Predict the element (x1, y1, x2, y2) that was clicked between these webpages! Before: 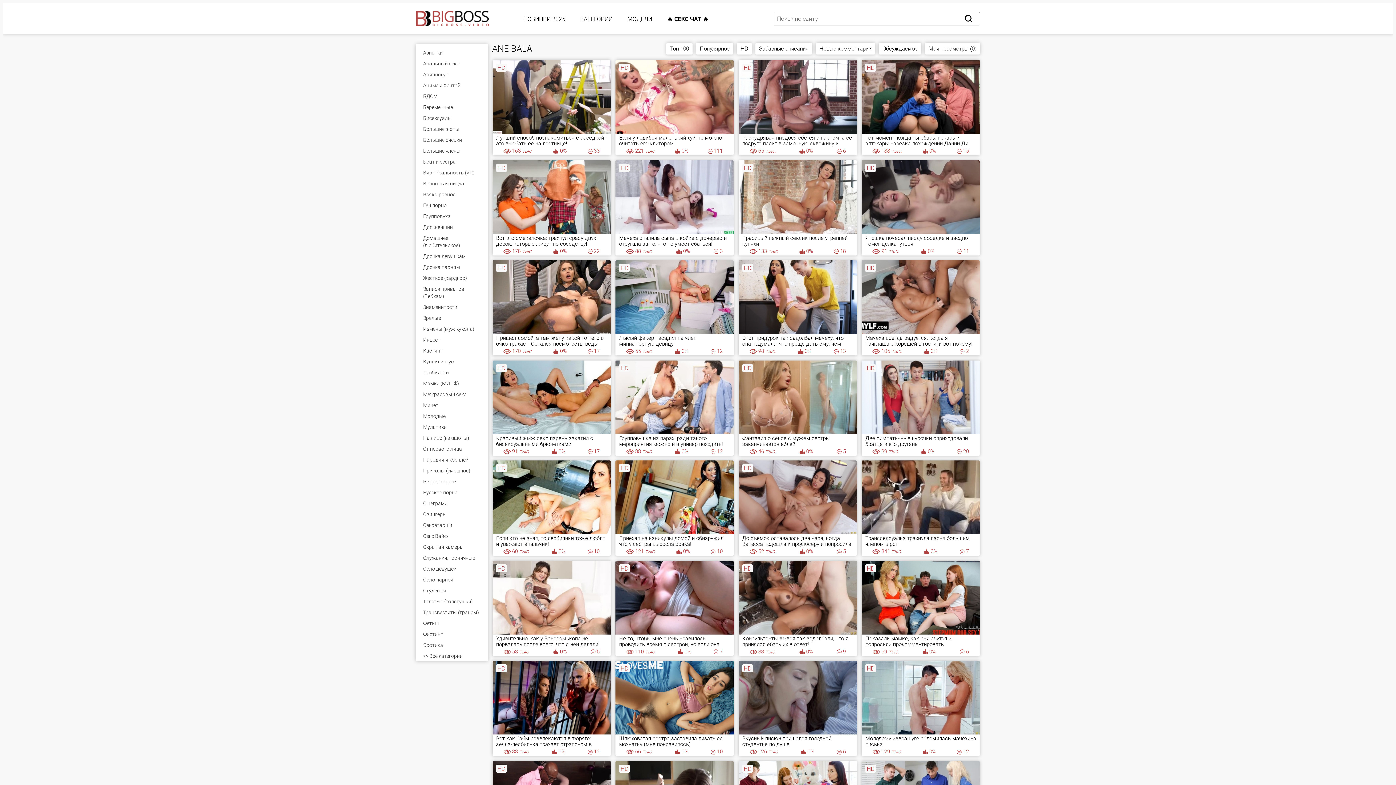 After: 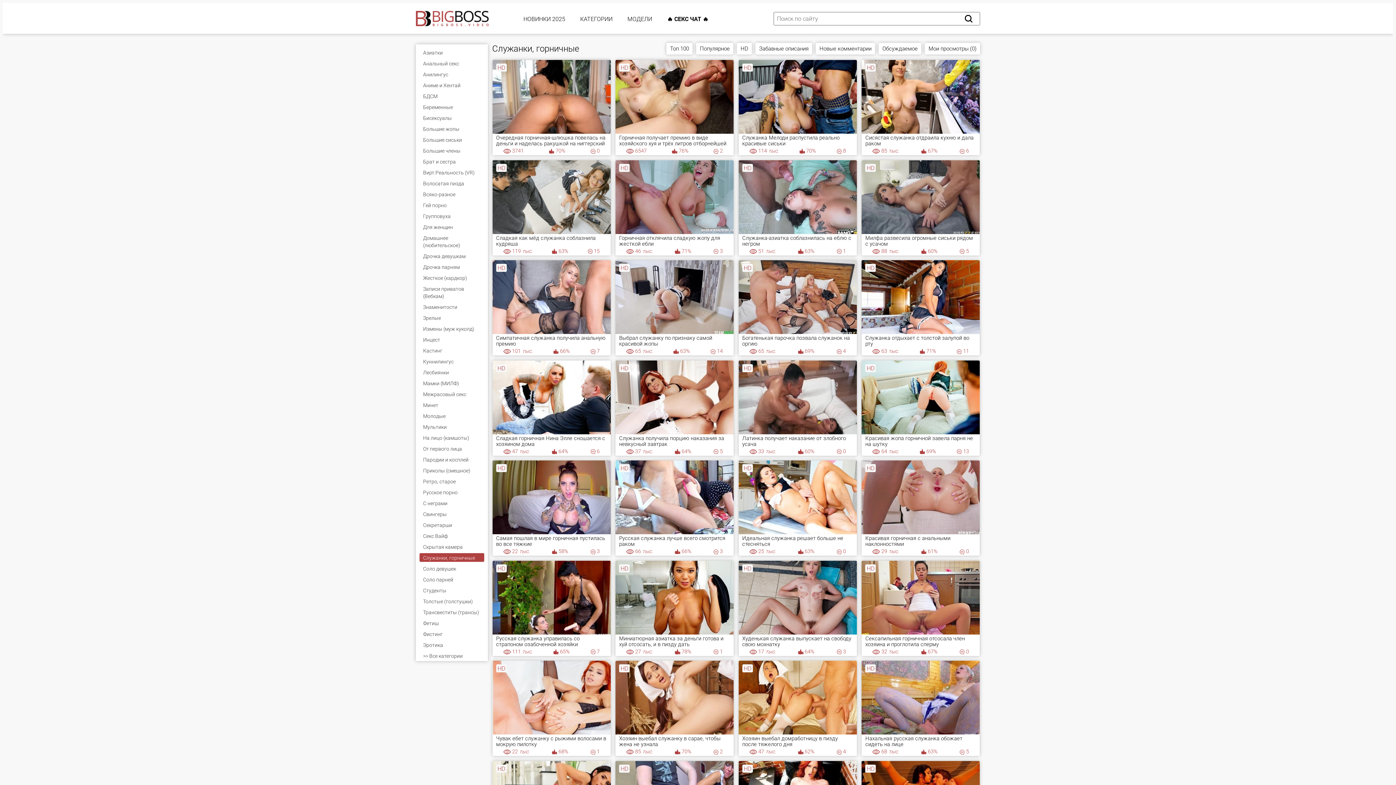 Action: bbox: (419, 553, 484, 562) label: Служанки, горничные